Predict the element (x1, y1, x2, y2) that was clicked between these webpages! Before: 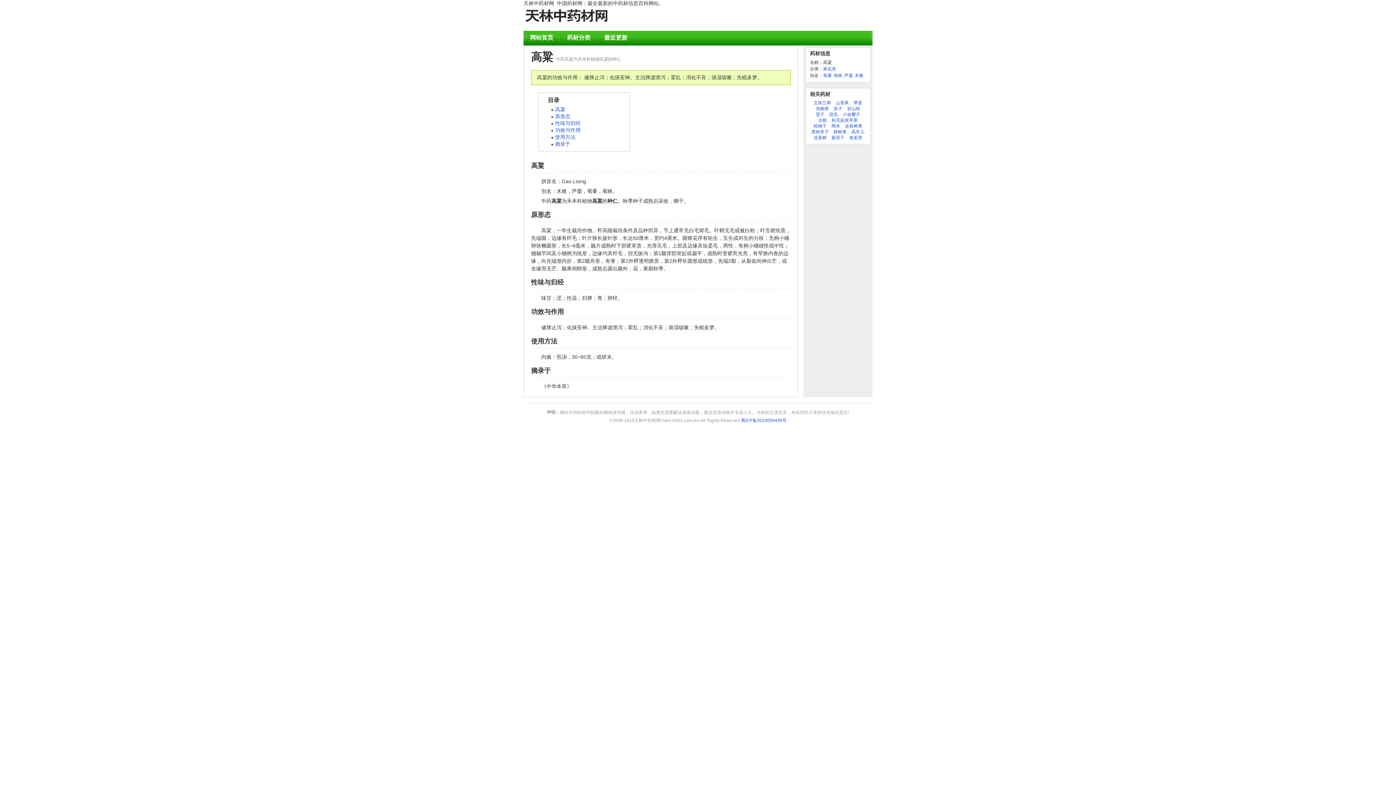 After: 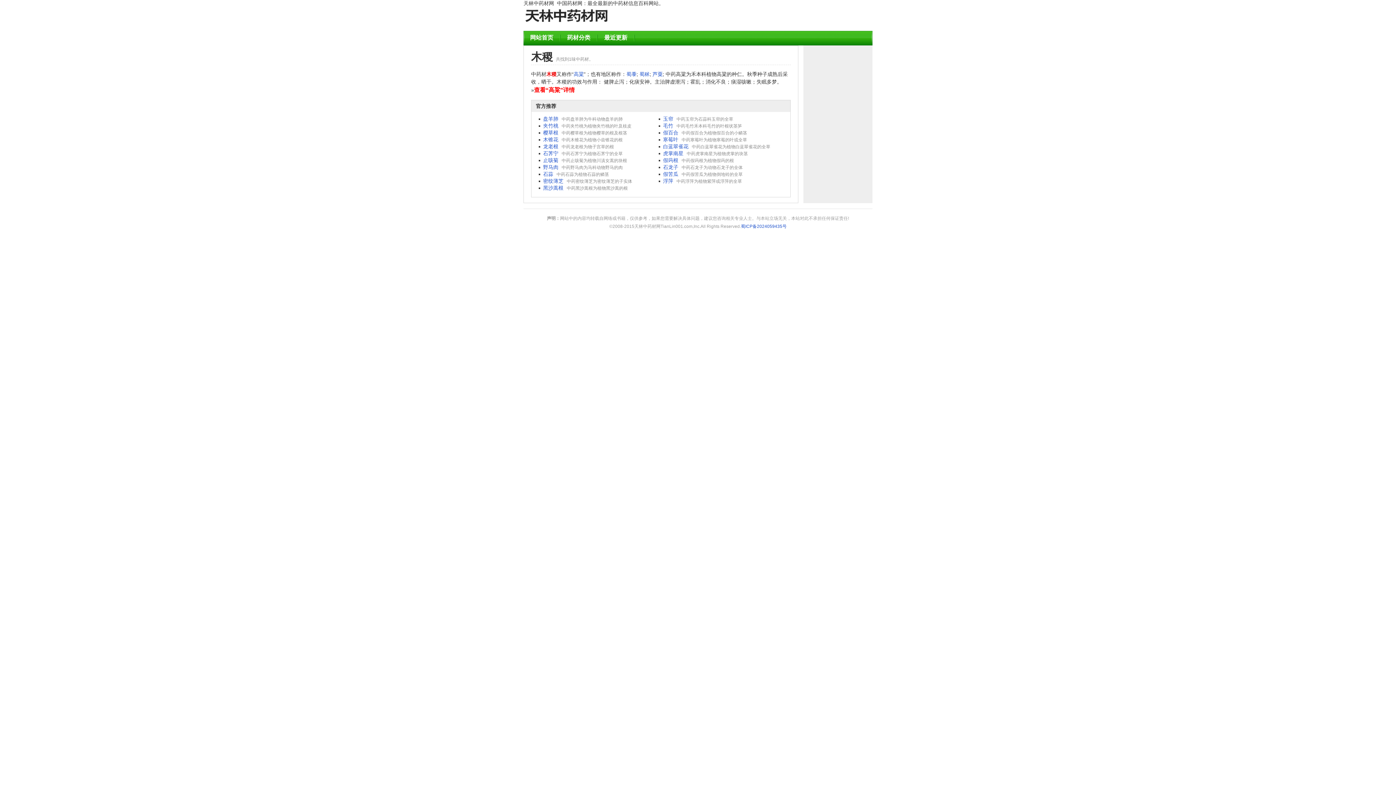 Action: label: 木稷 bbox: (854, 72, 863, 78)